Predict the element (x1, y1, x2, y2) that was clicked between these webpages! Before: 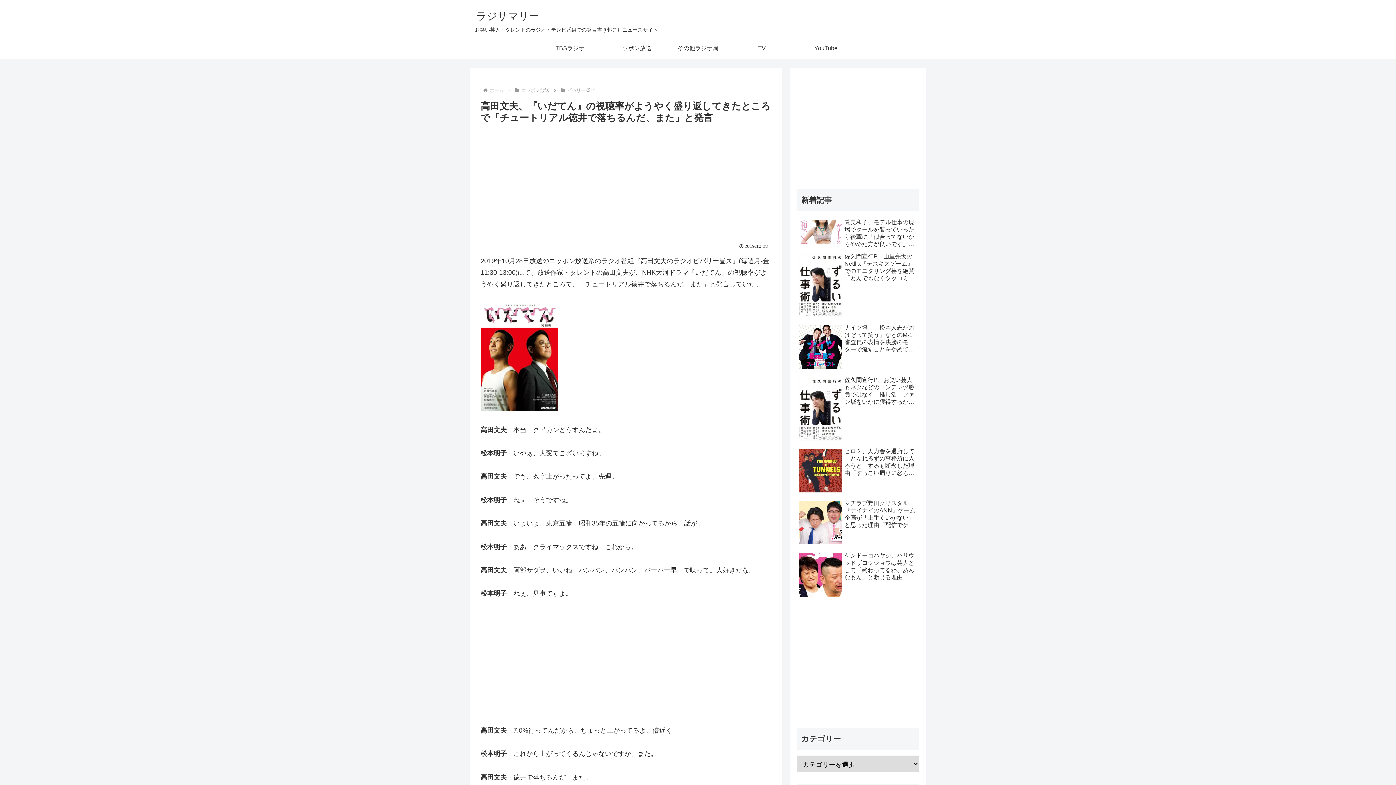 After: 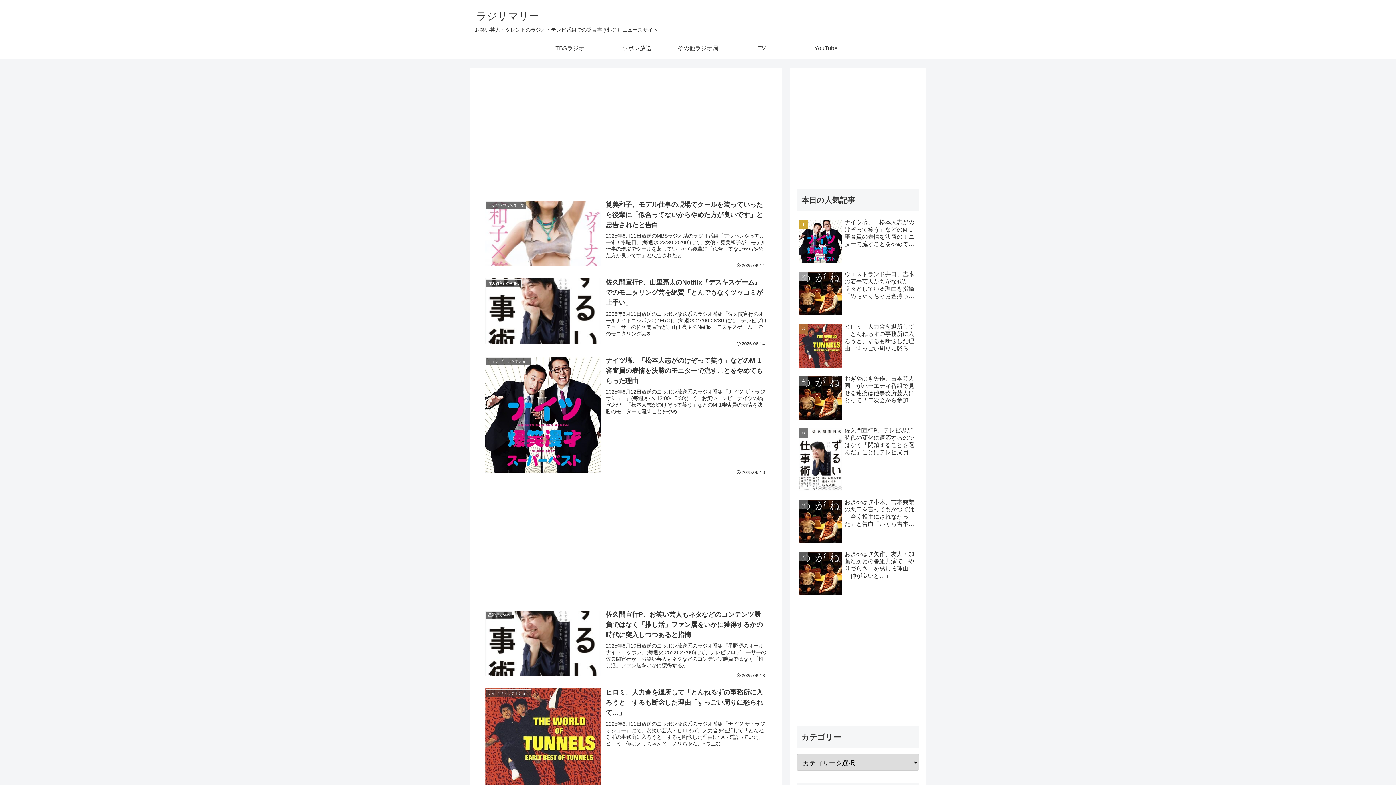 Action: label: ラジサマリー bbox: (469, 13, 545, 21)